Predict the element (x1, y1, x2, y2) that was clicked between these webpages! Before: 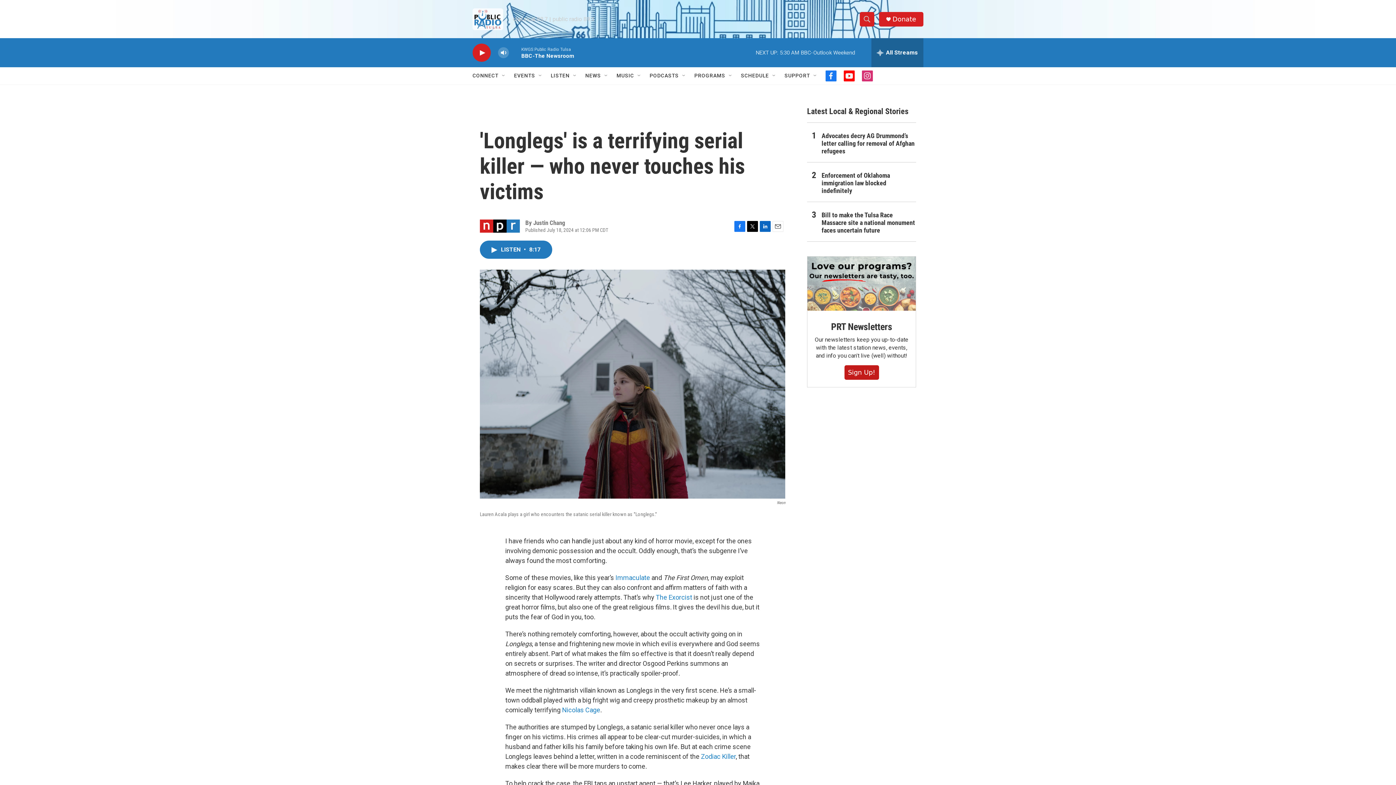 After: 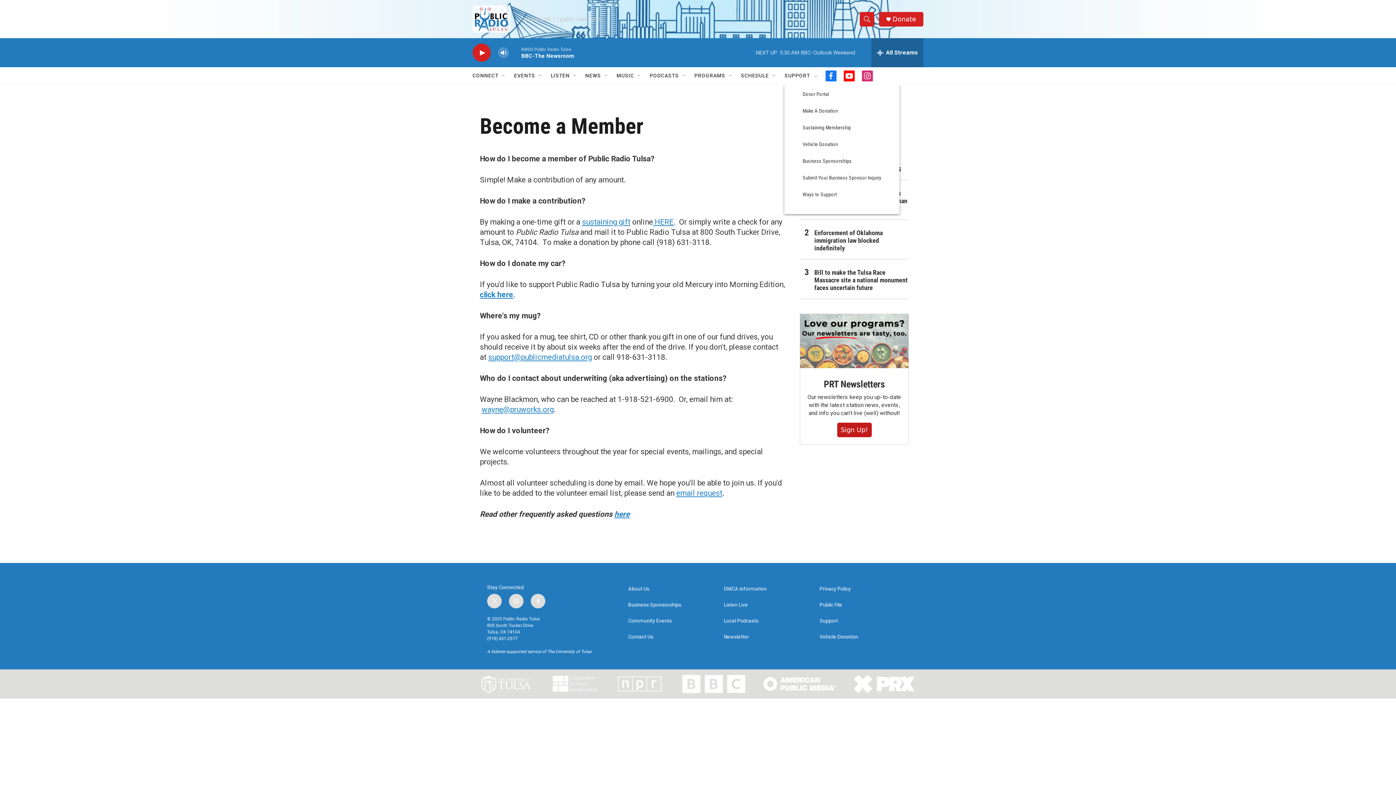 Action: bbox: (784, 67, 810, 84) label: SUPPORT